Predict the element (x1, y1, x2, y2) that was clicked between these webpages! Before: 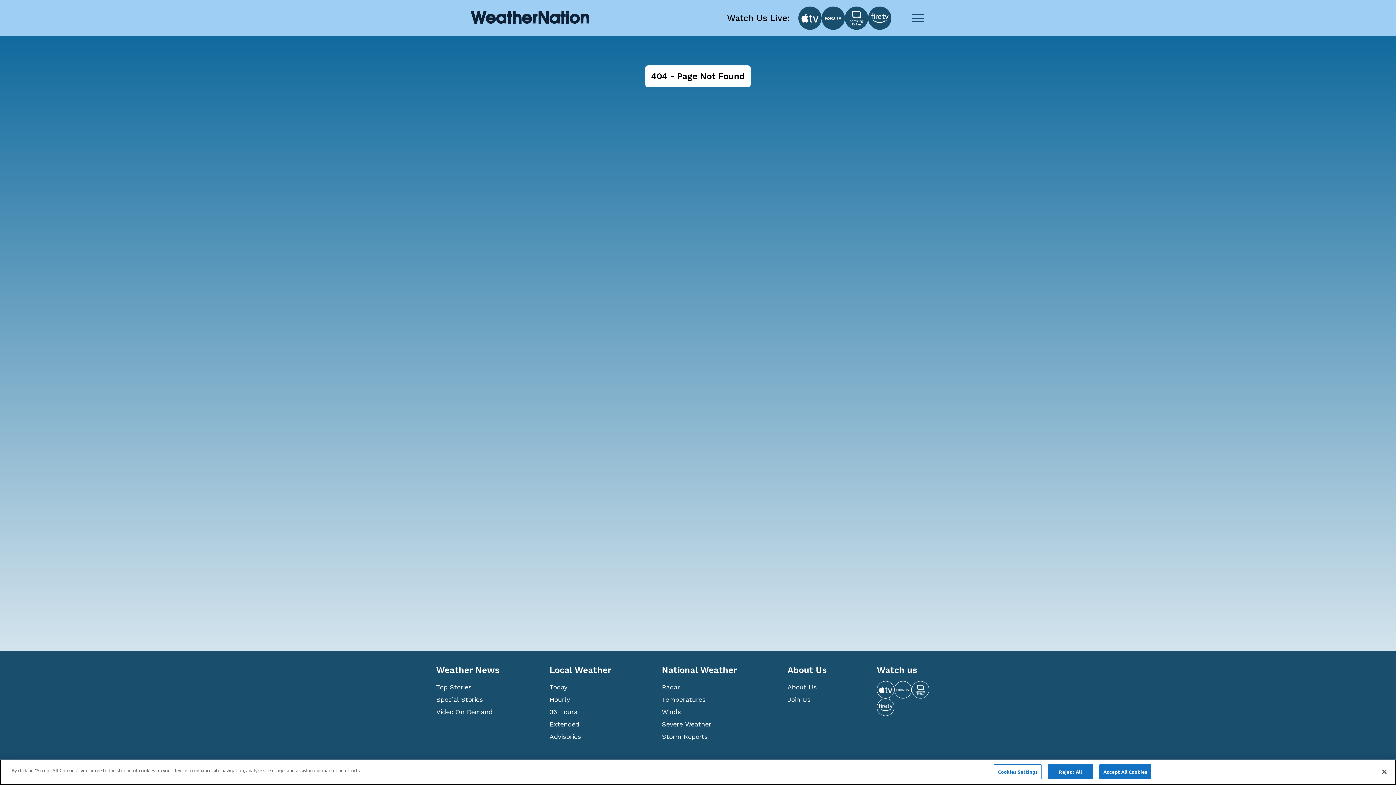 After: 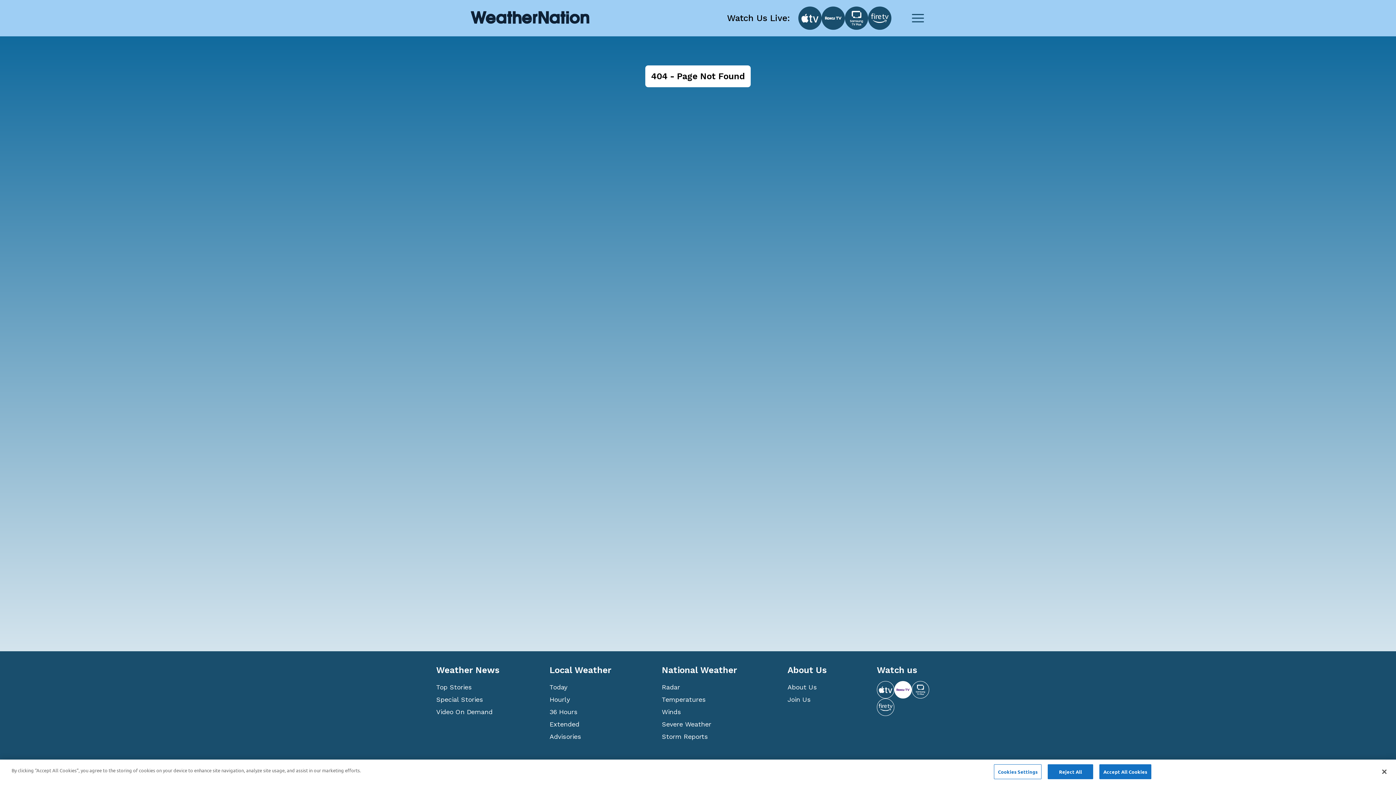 Action: bbox: (894, 681, 912, 698)